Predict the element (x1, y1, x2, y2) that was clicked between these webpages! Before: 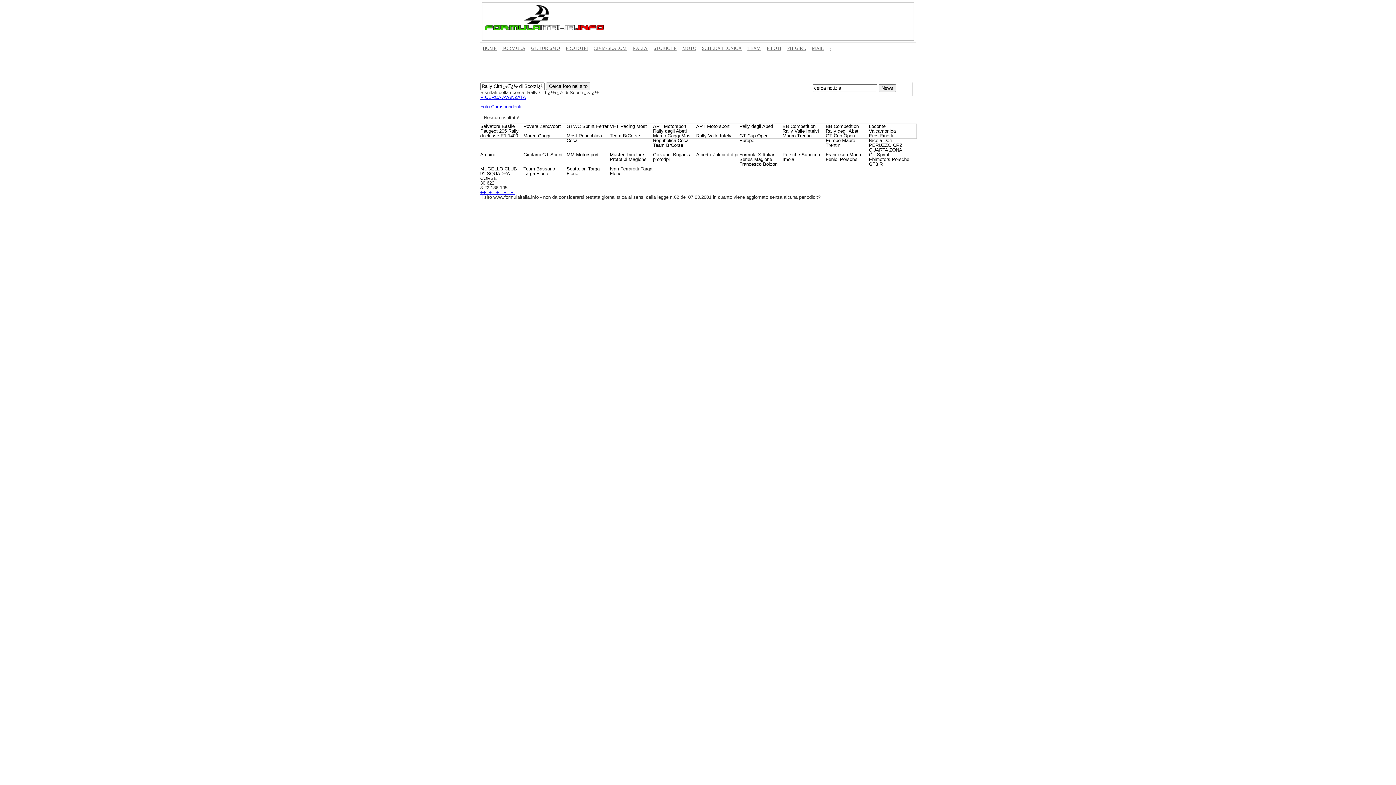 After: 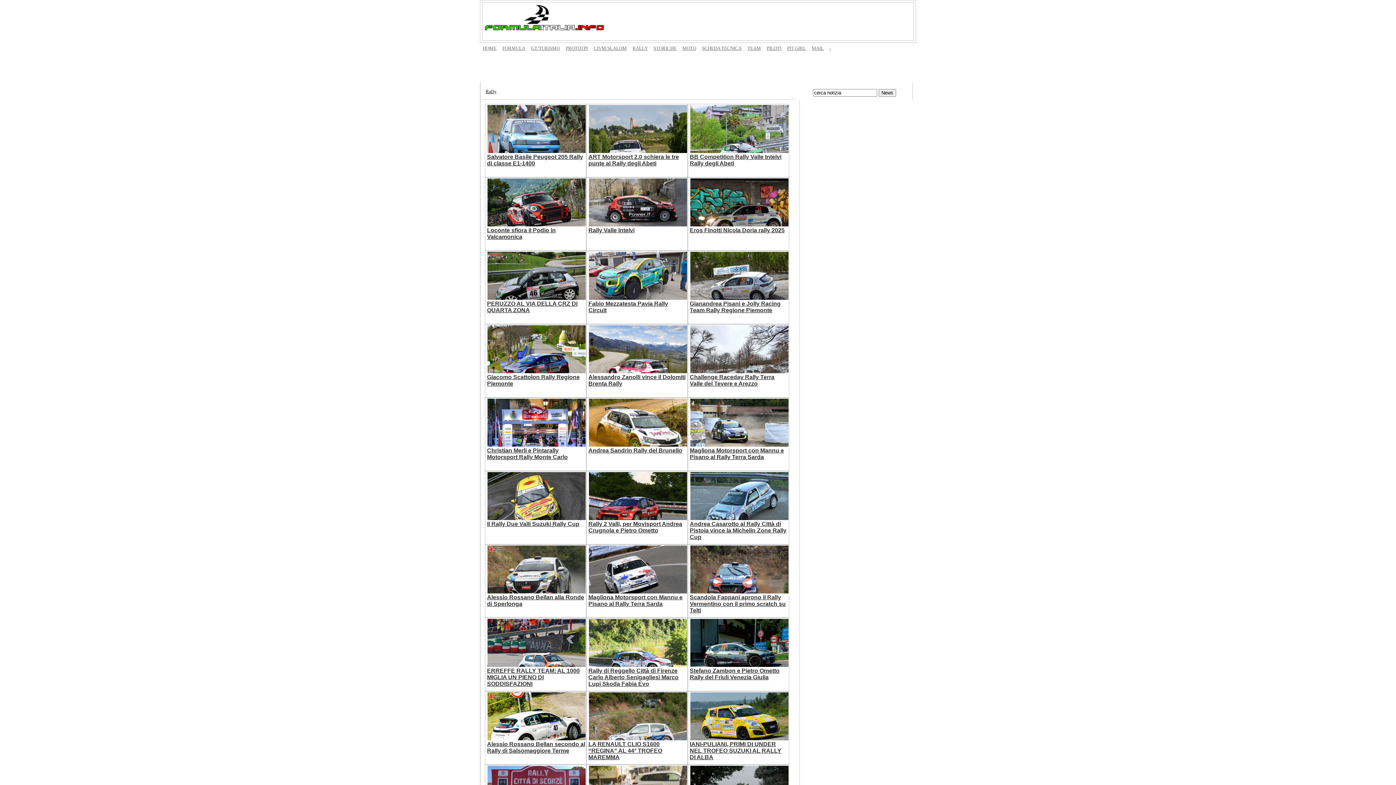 Action: bbox: (629, 42, 650, 53) label: RALLY